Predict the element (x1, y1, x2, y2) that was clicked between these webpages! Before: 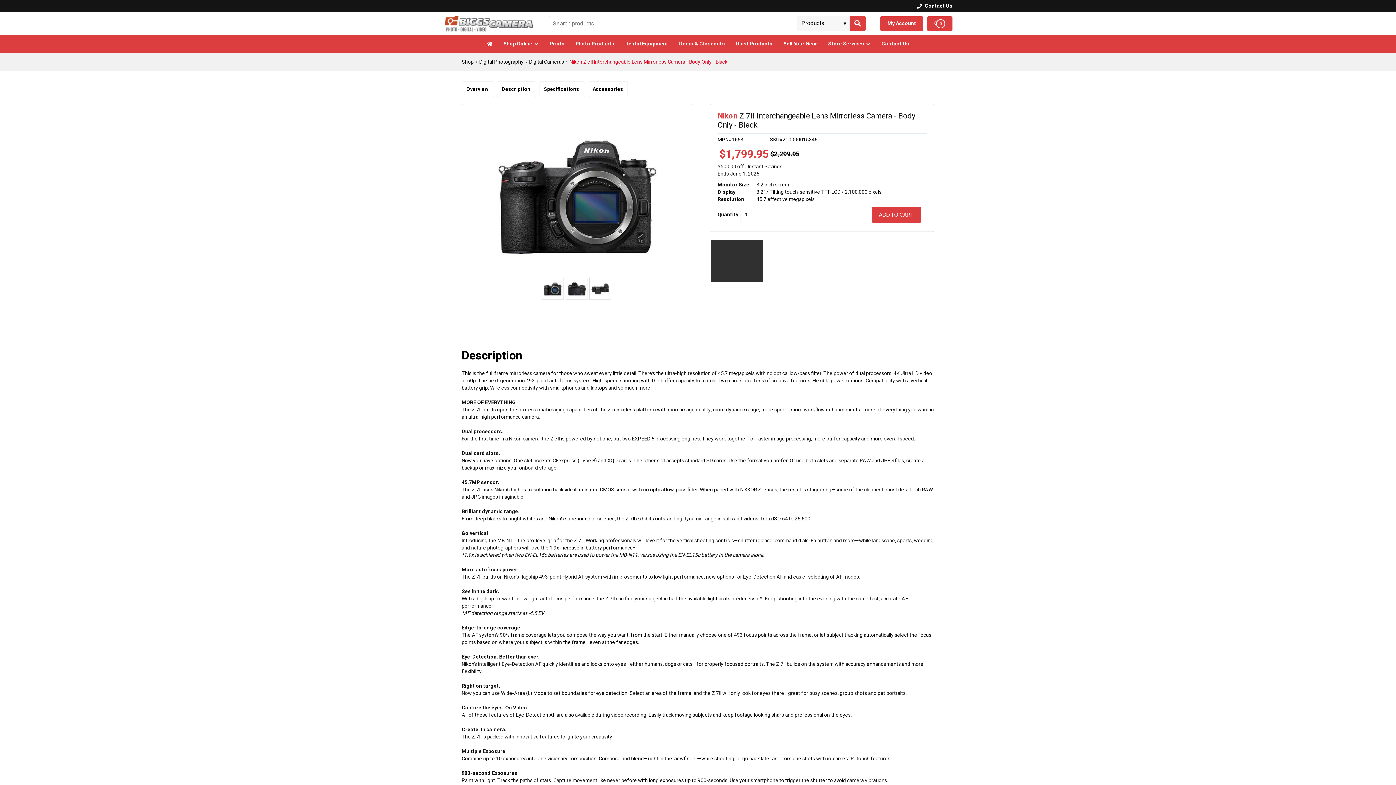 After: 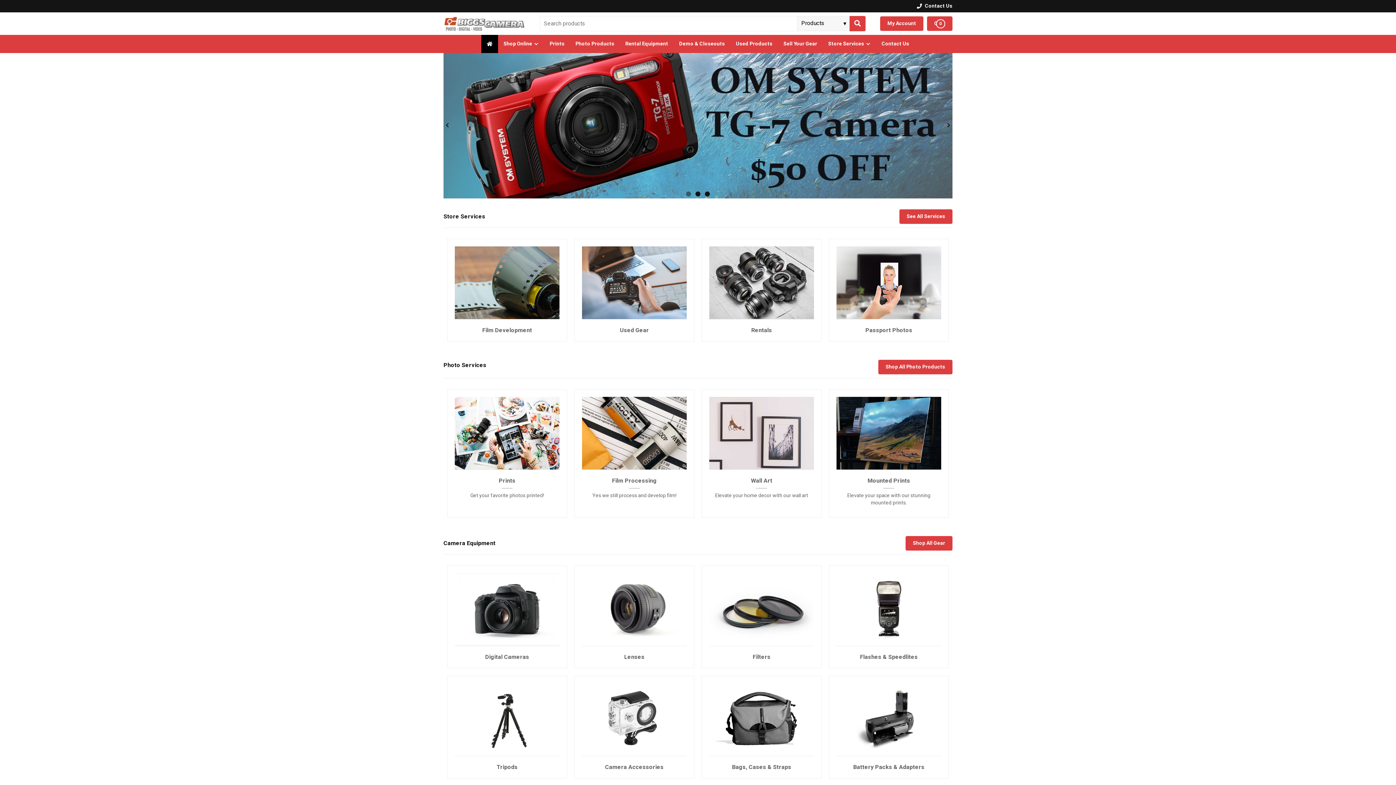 Action: bbox: (481, 34, 498, 53) label: 